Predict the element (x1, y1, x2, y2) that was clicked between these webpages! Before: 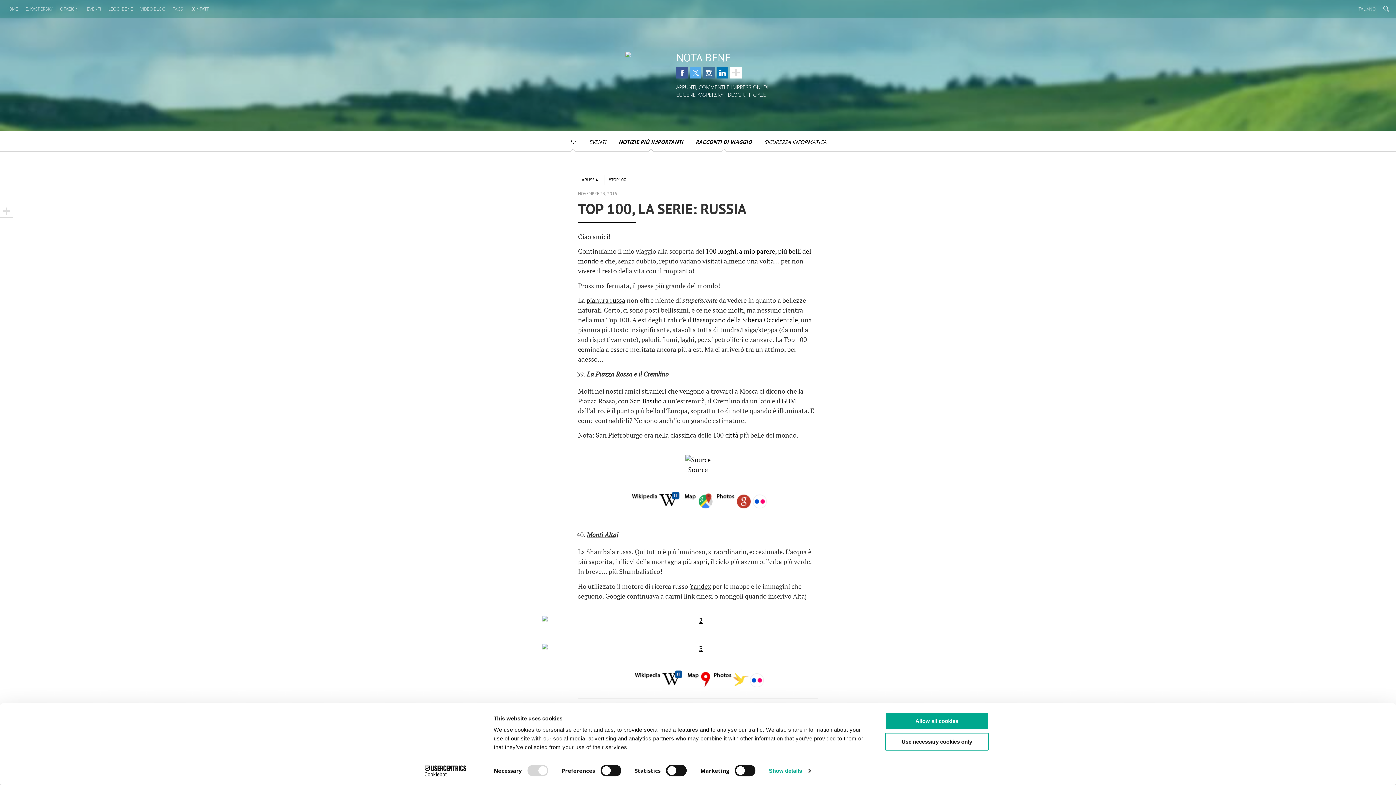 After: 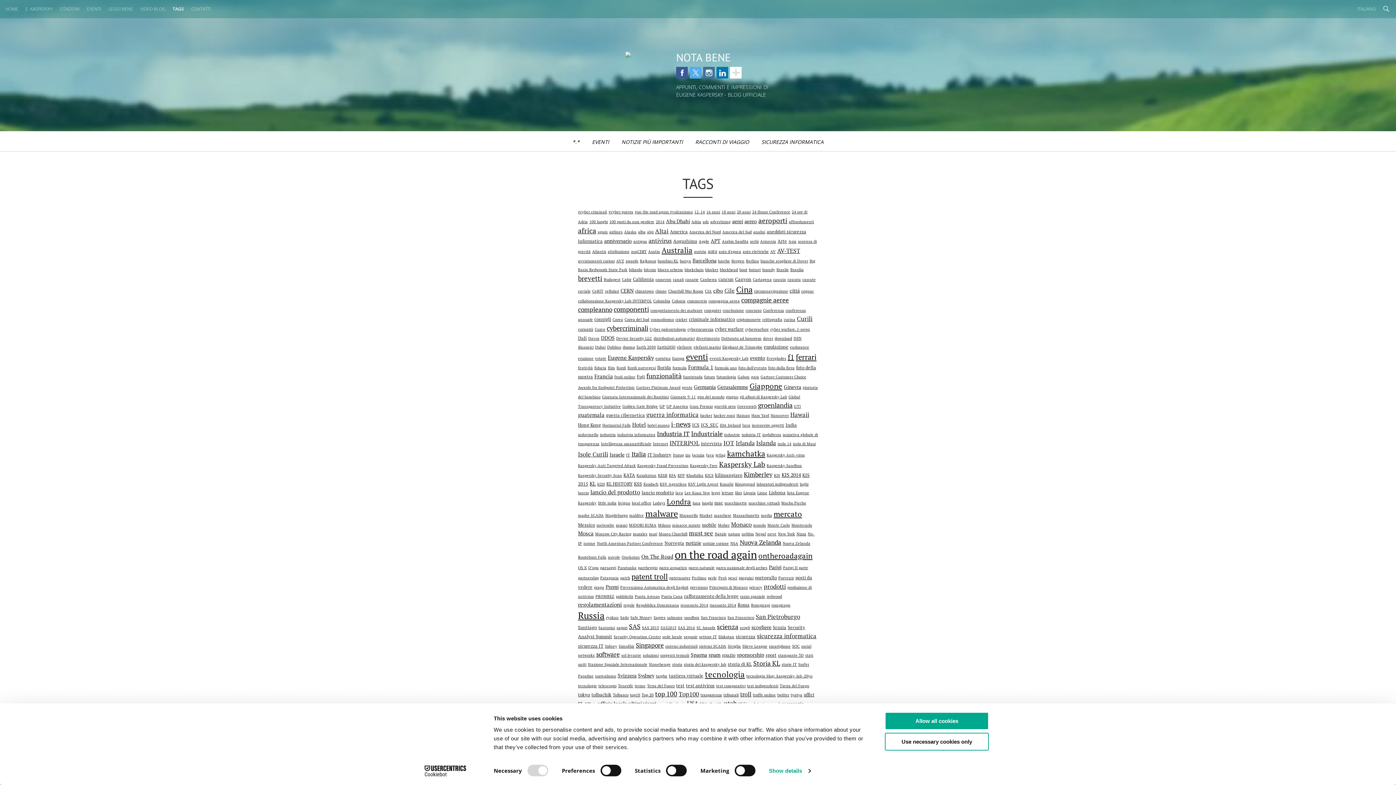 Action: label: TAGS bbox: (169, 3, 186, 14)